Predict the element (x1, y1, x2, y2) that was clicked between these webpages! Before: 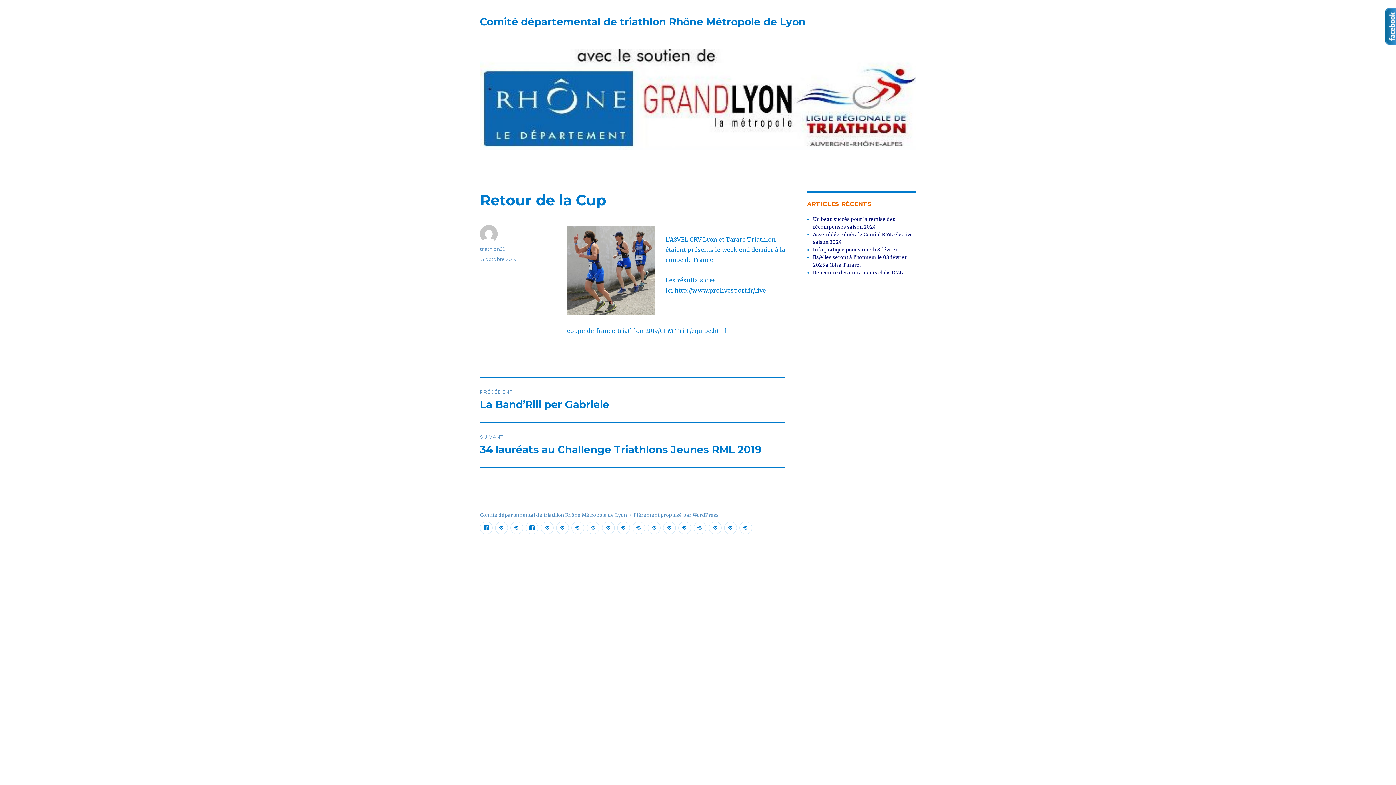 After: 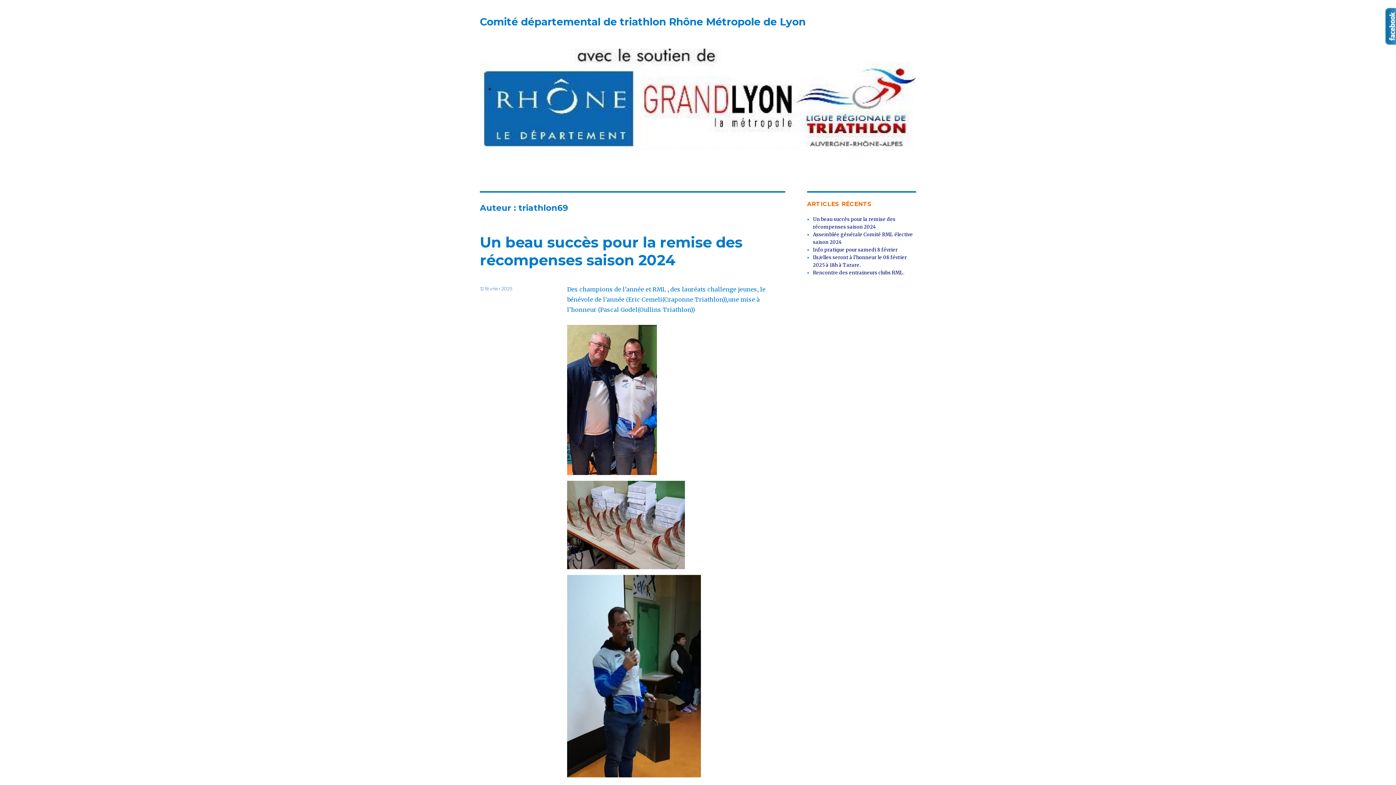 Action: label: triathlon69 bbox: (480, 246, 505, 252)